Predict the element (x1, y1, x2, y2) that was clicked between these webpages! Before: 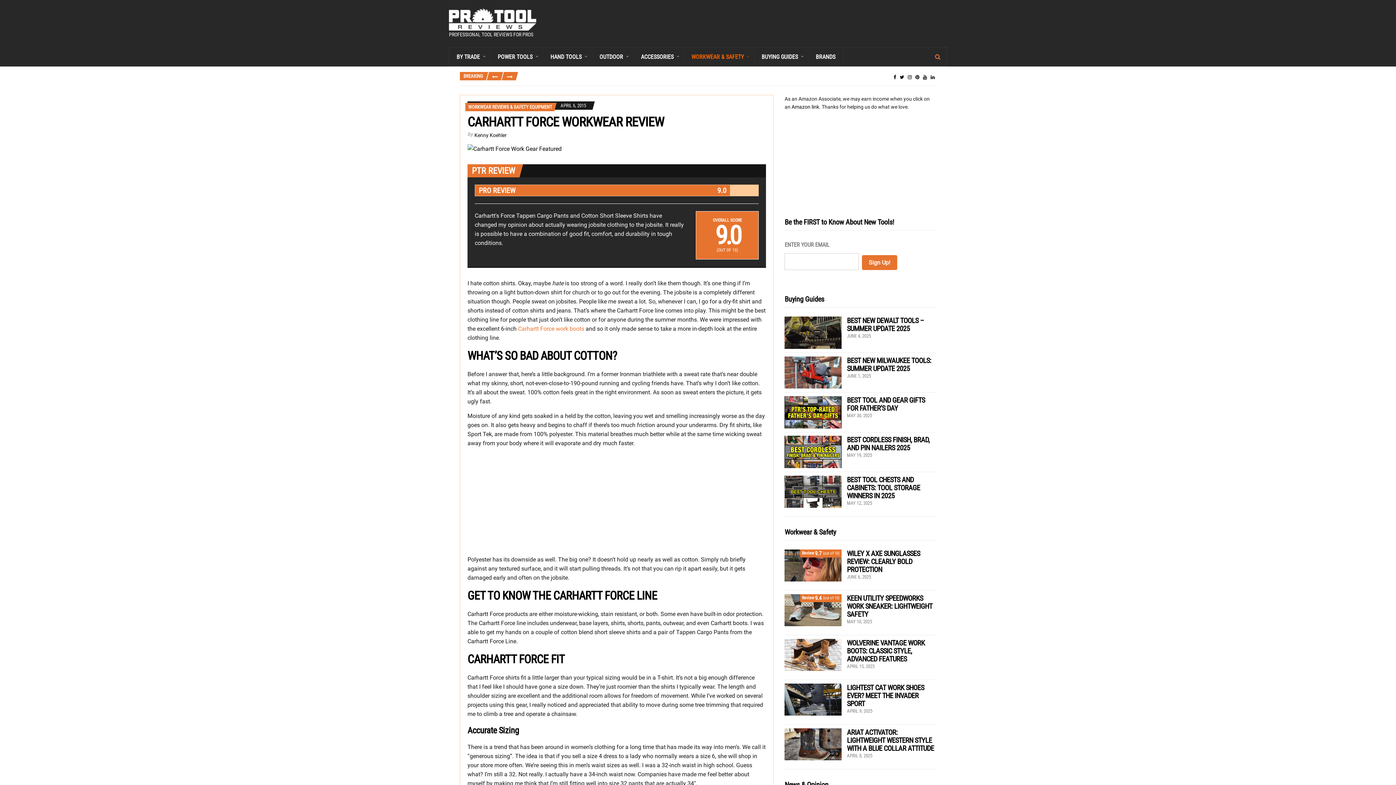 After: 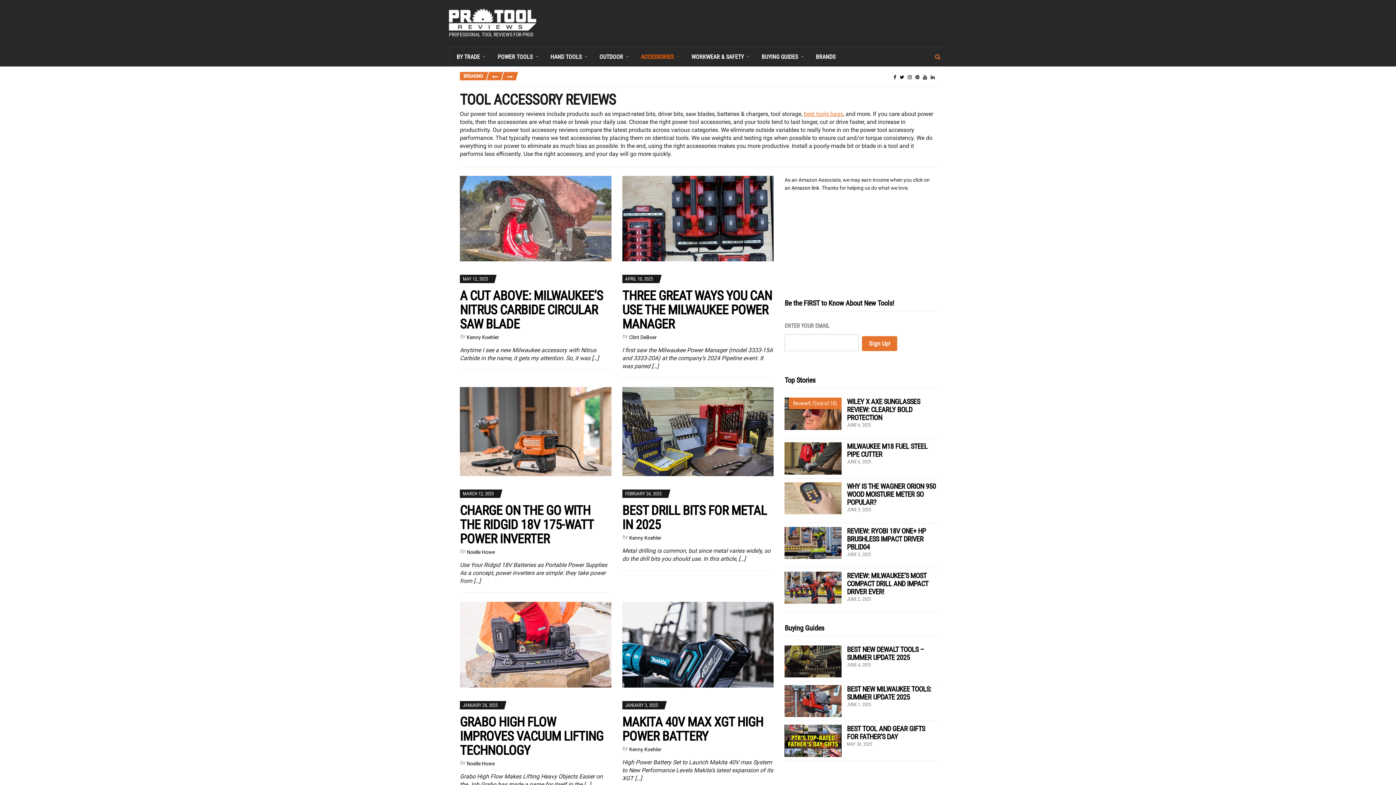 Action: bbox: (633, 47, 684, 66) label: ACCESSORIES